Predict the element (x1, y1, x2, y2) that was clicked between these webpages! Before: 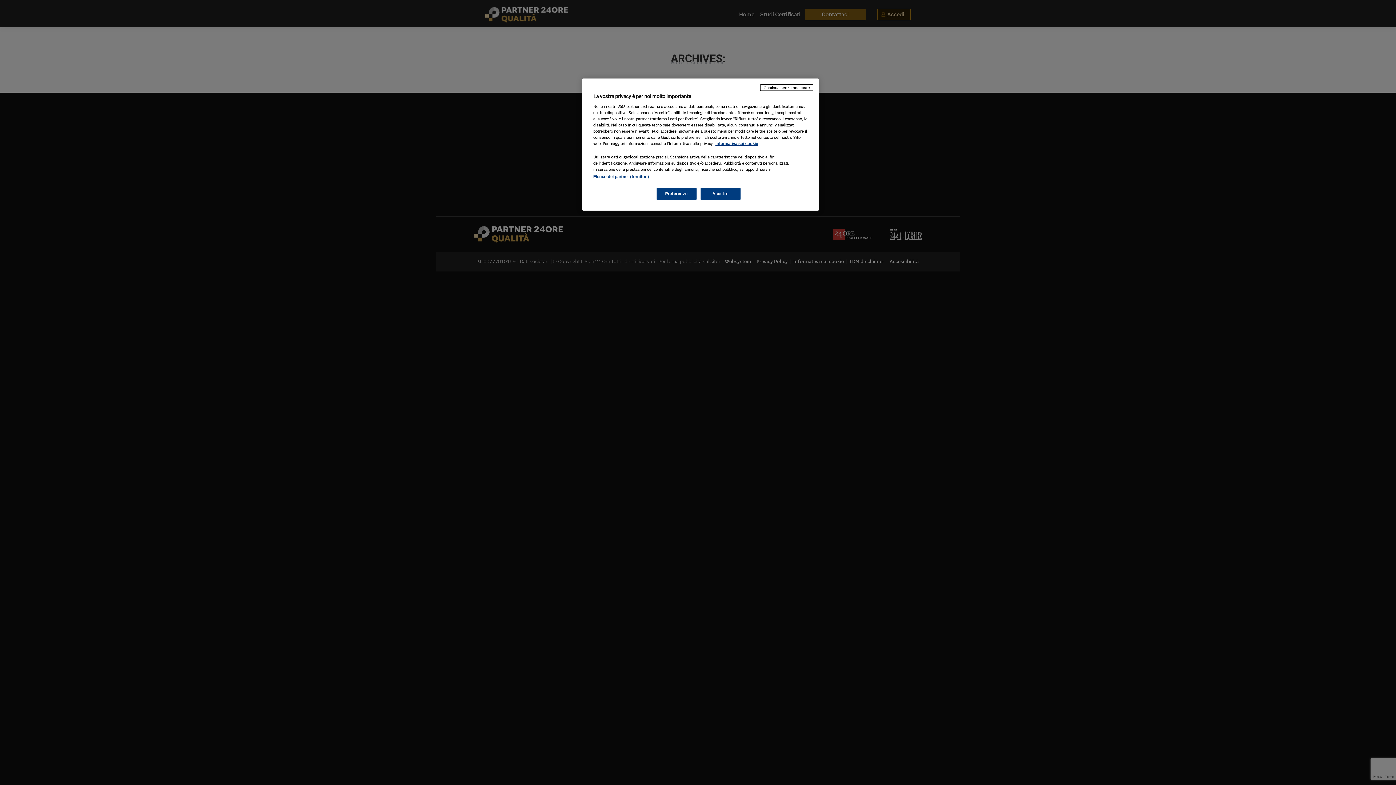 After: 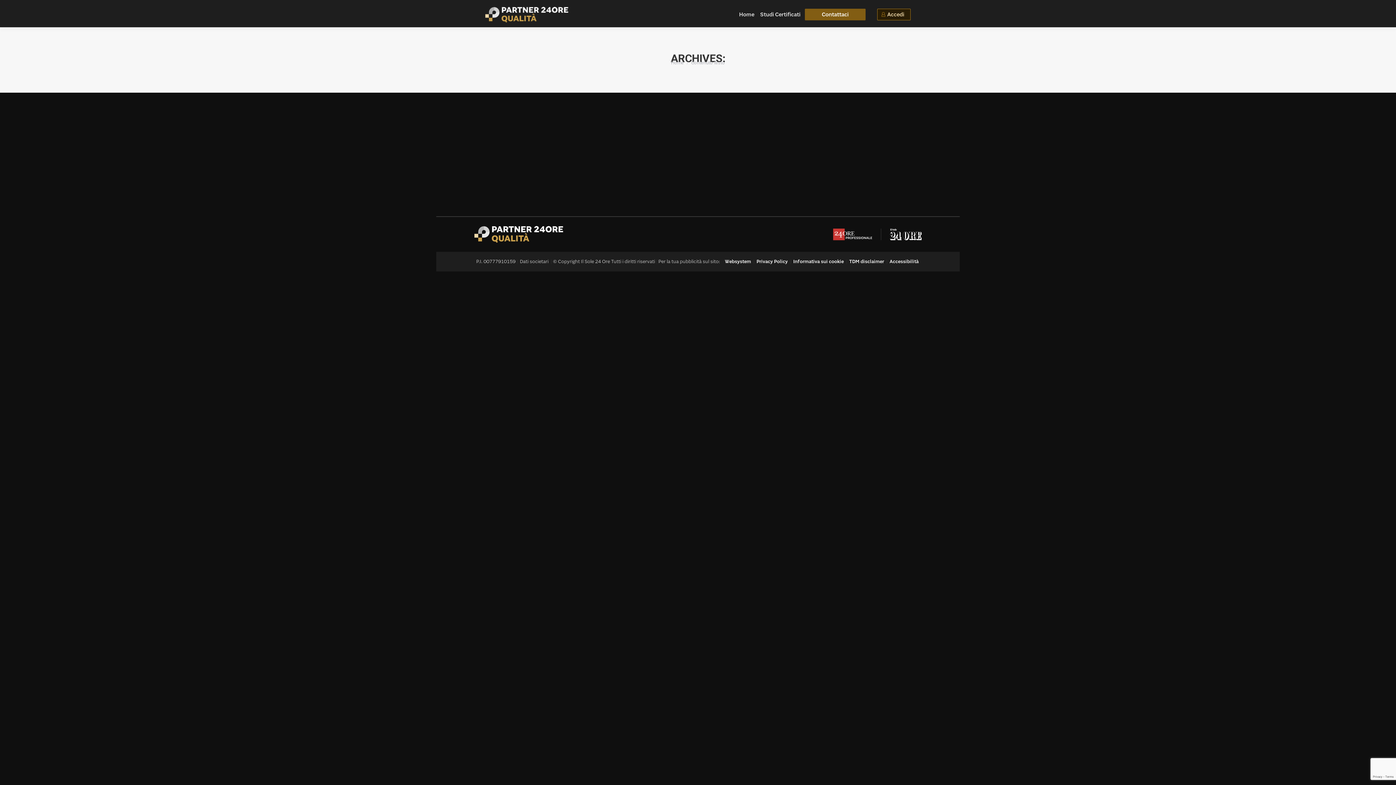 Action: bbox: (760, 84, 813, 90) label: Continua senza accettare